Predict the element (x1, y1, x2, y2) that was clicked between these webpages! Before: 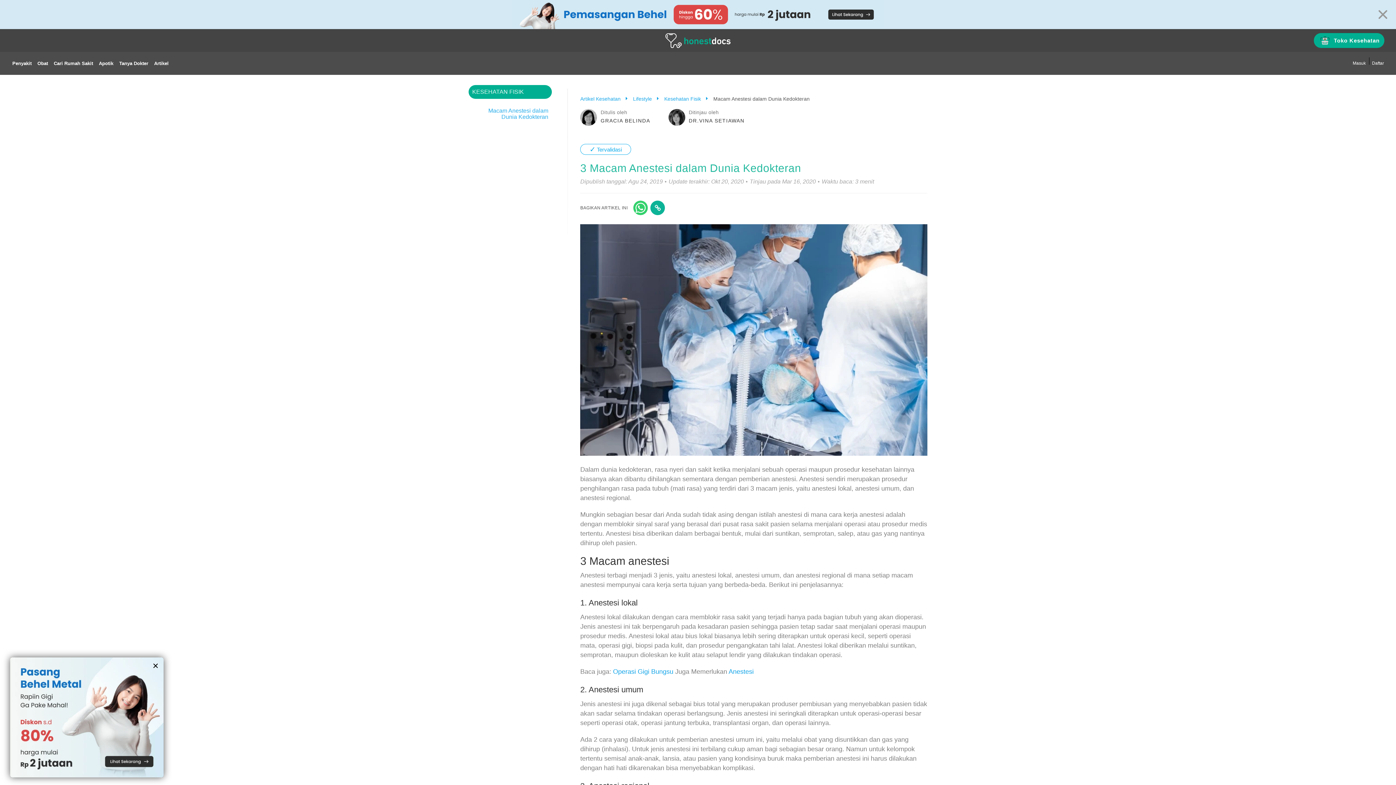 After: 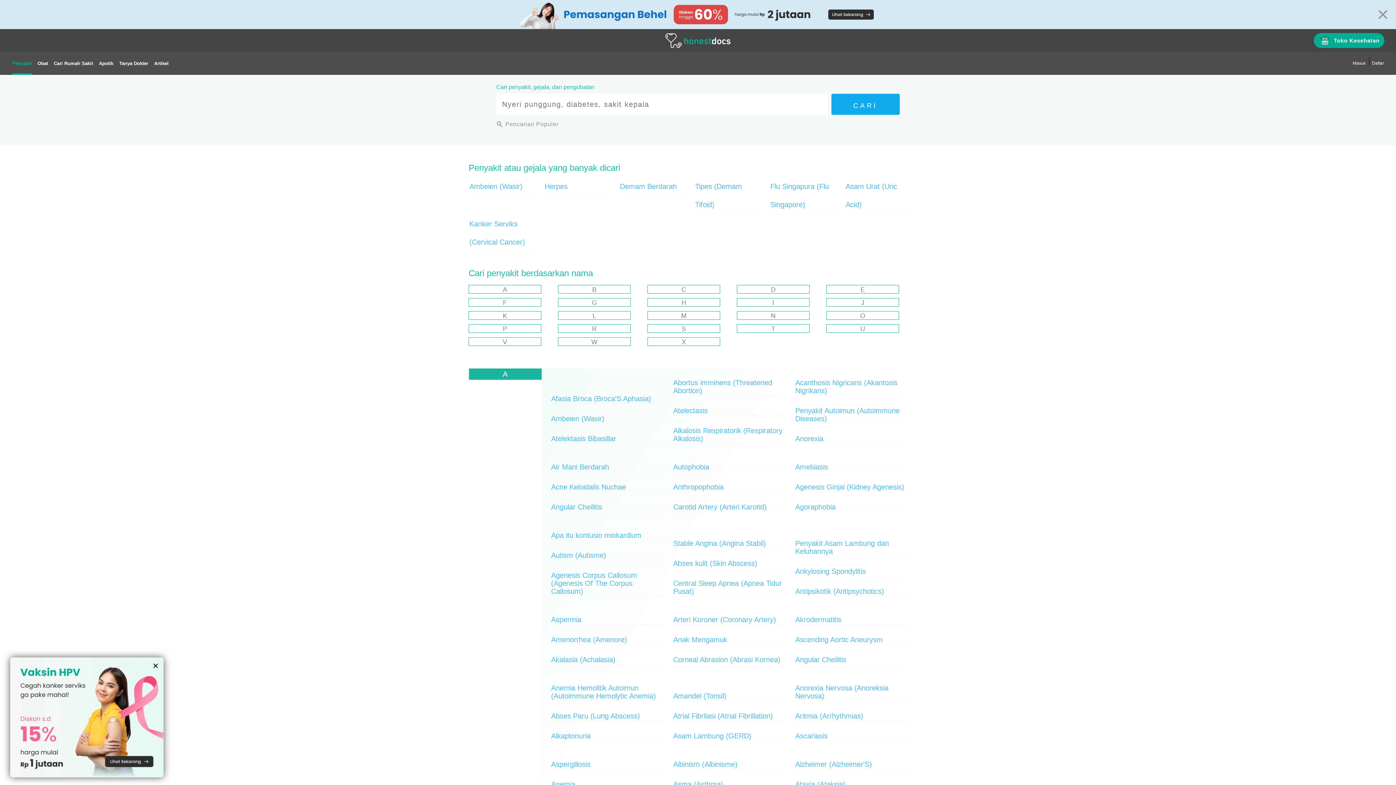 Action: bbox: (12, 52, 31, 74) label: Penyakit